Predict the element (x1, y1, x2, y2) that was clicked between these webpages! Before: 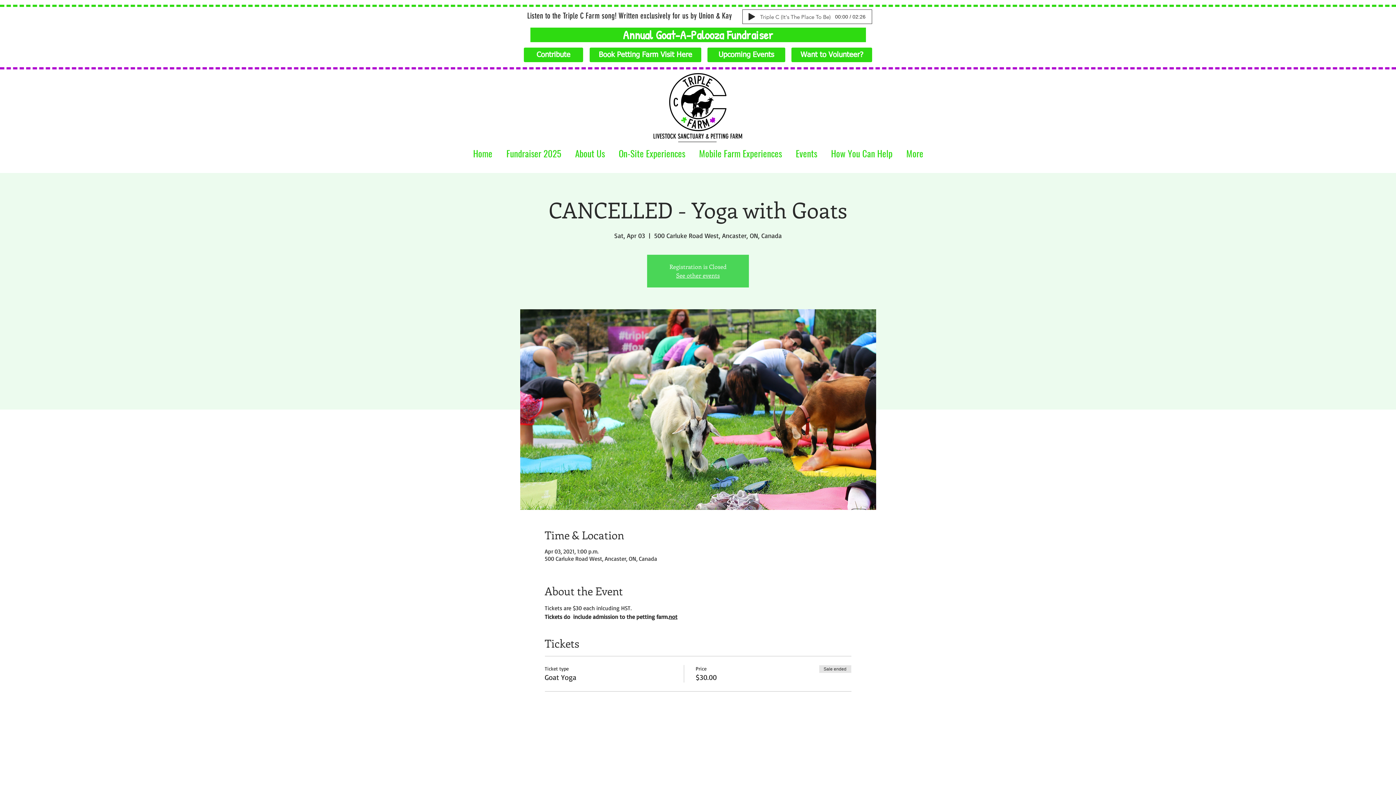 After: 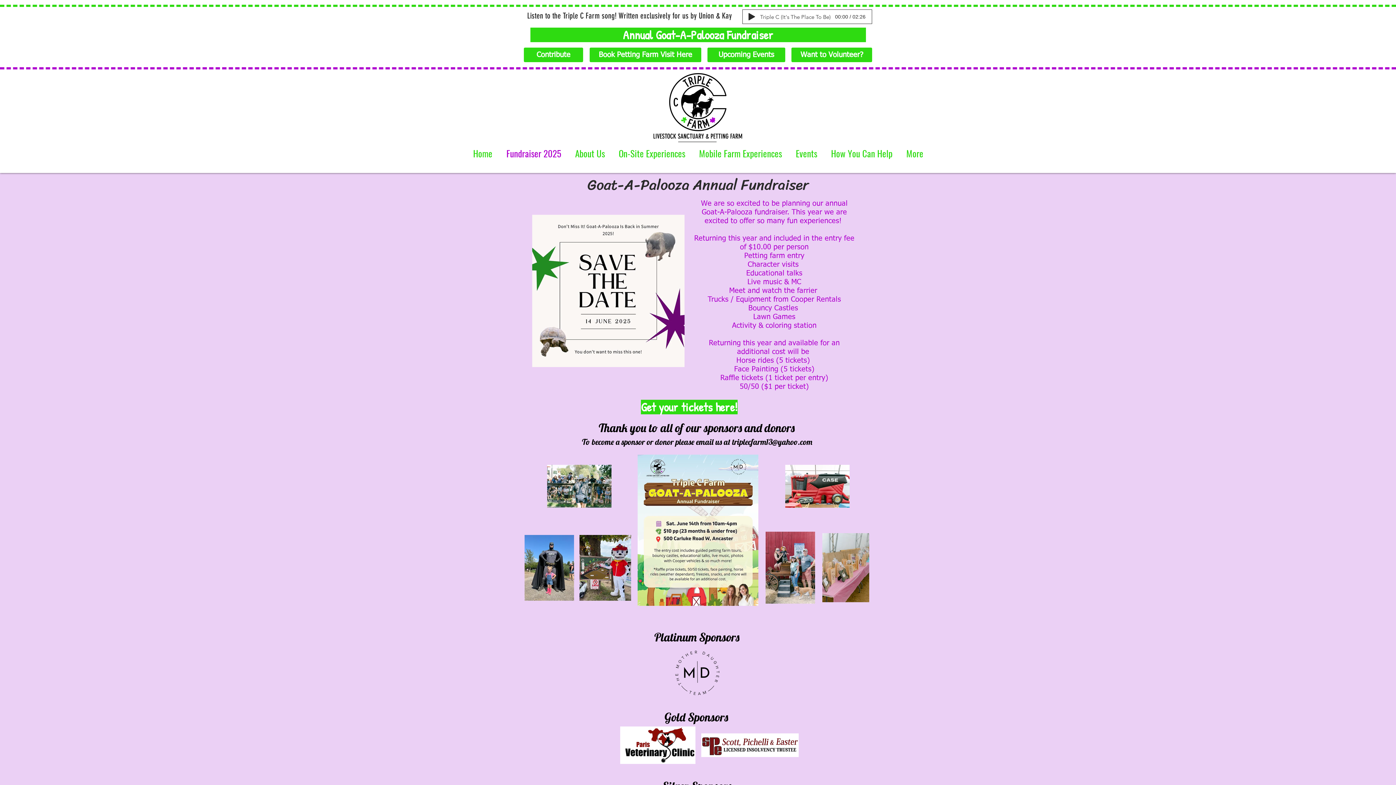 Action: label: Annual Goat-A-Palooza Fundraiser bbox: (530, 27, 866, 42)